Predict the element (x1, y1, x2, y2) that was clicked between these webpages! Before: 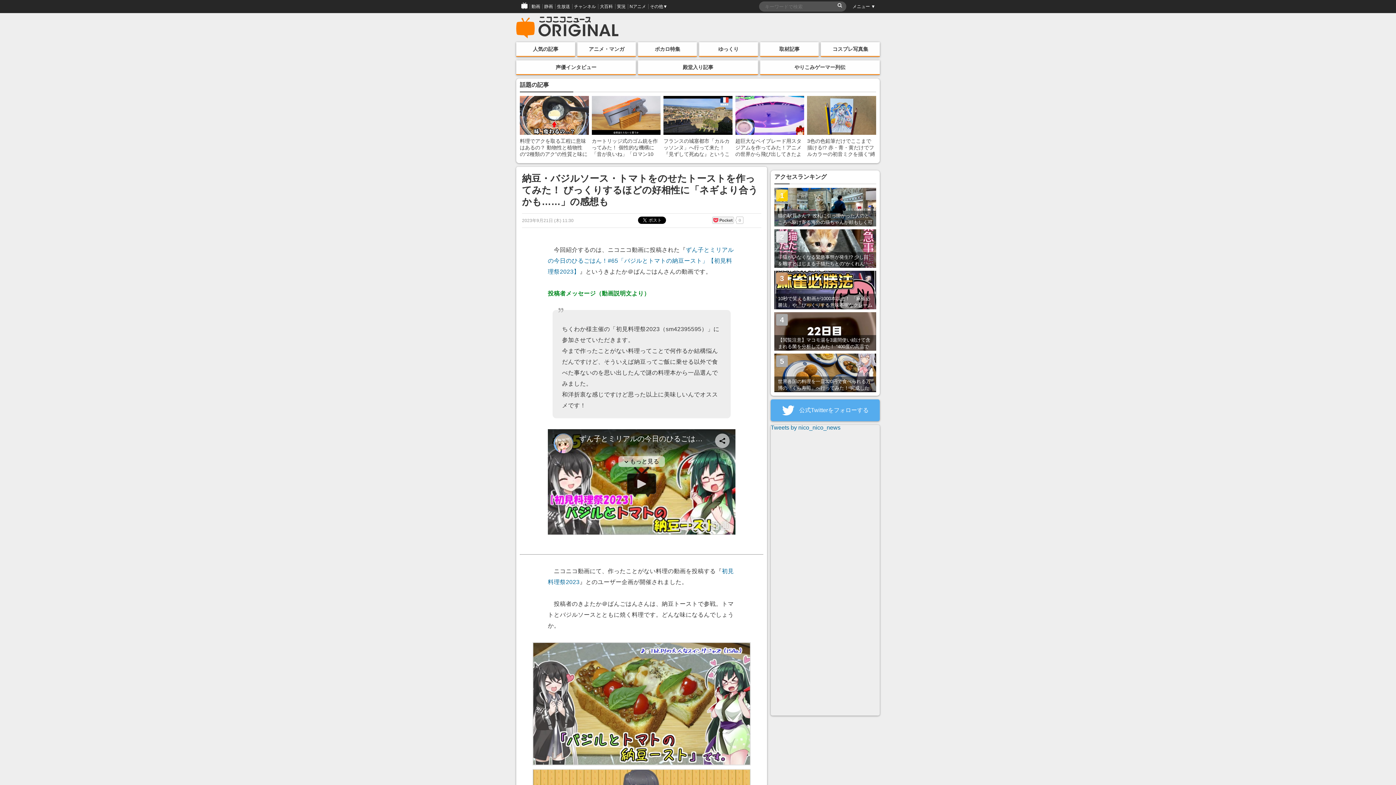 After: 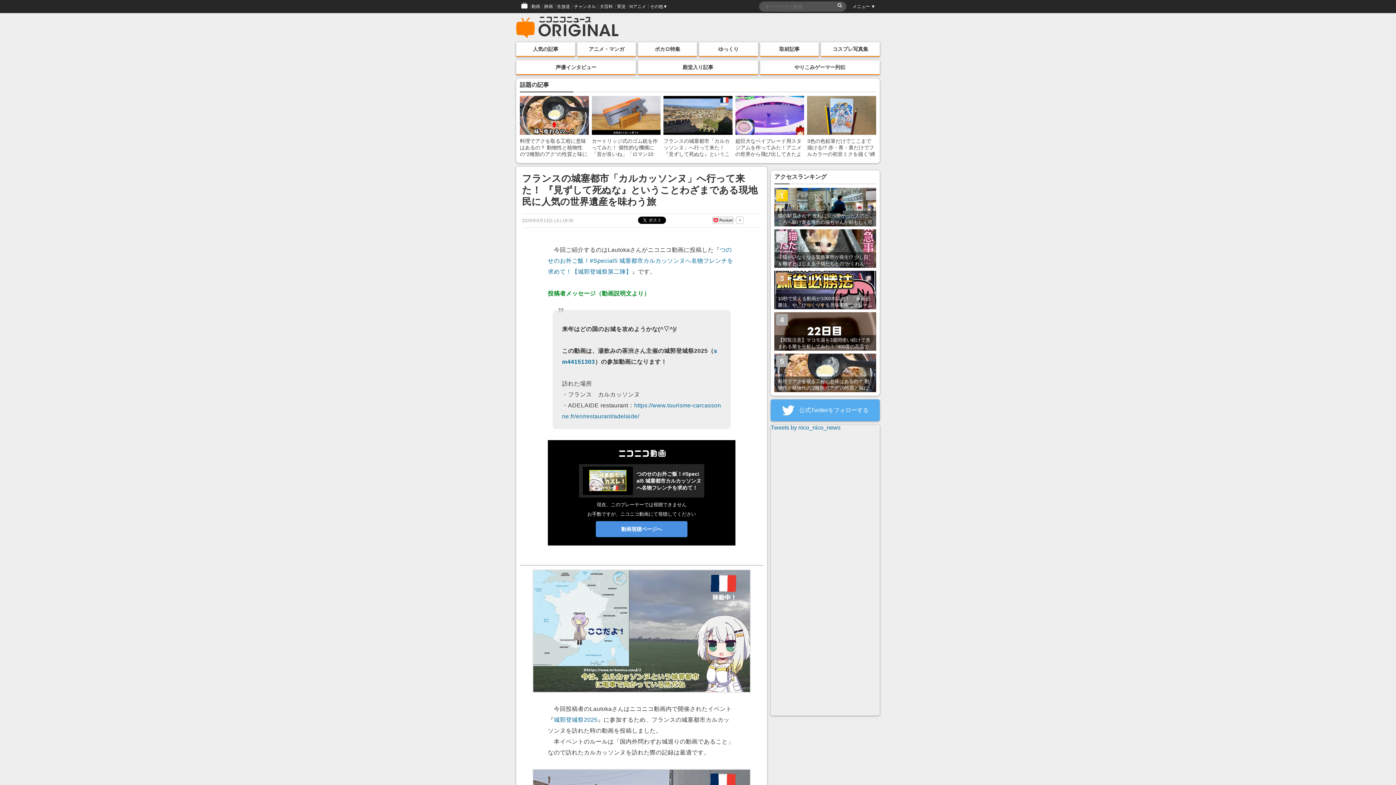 Action: label: フランスの城塞都市「カルカッソンヌ」へ行って来た！ 『見ずして死ぬな』ということわざまである現地民に人気の世界遺産を味わう旅 bbox: (663, 96, 732, 159)